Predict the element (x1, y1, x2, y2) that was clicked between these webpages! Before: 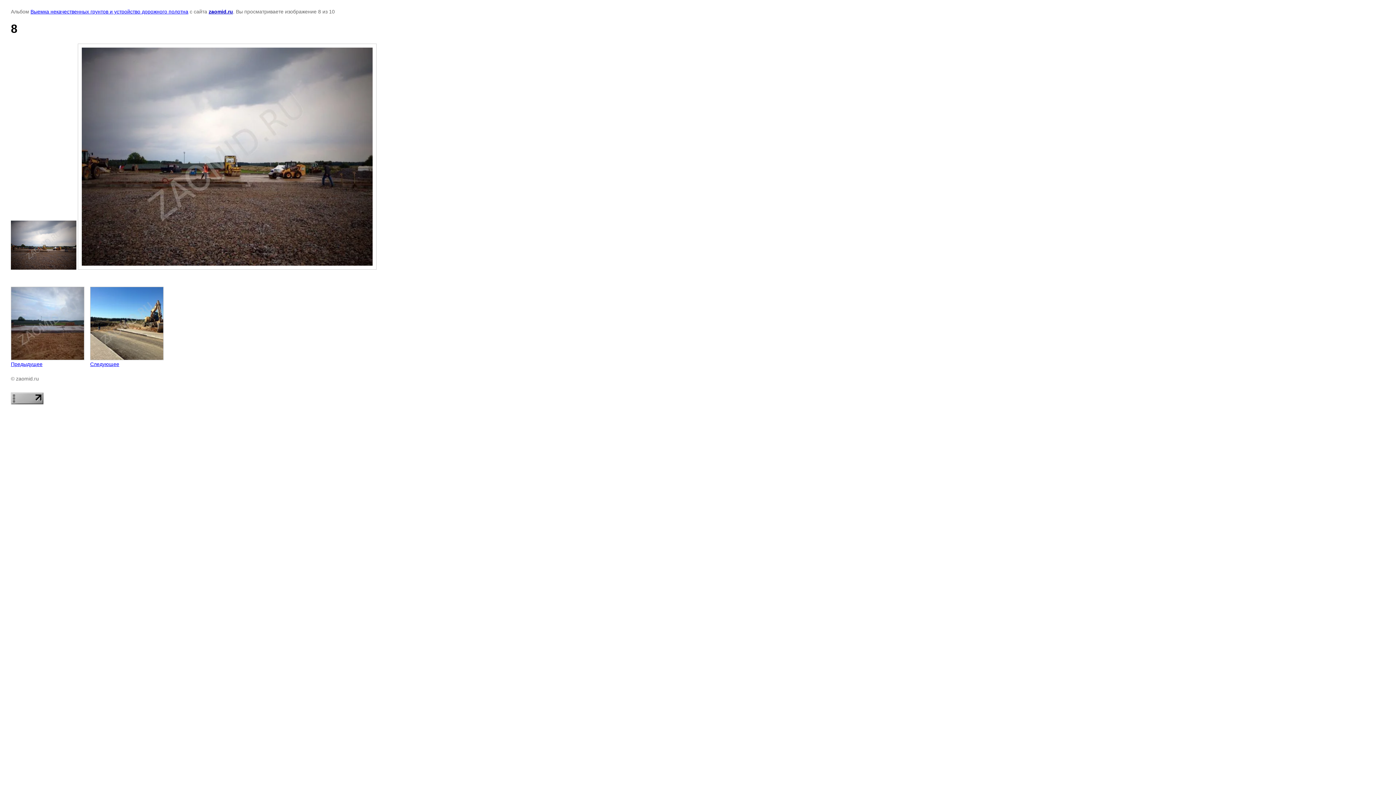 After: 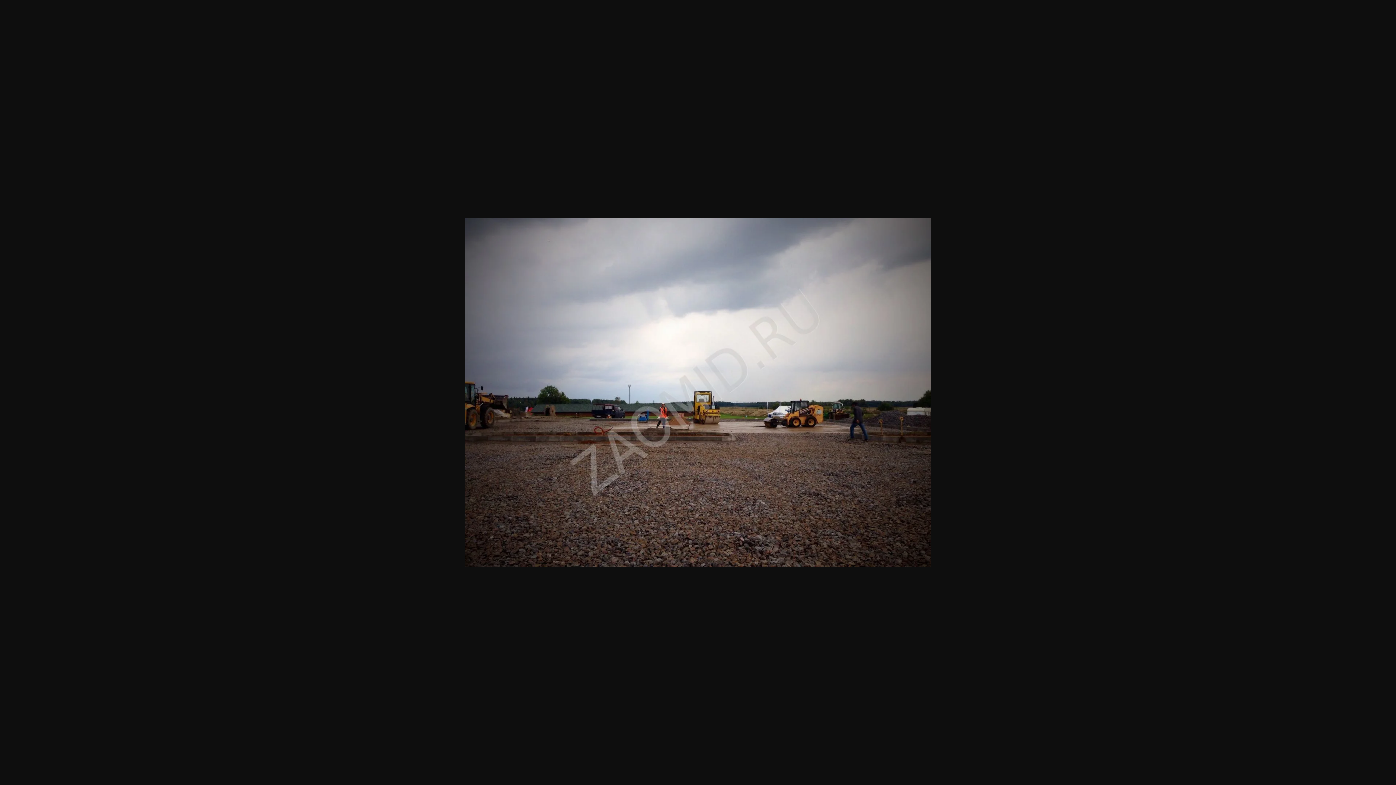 Action: bbox: (10, 265, 76, 270)